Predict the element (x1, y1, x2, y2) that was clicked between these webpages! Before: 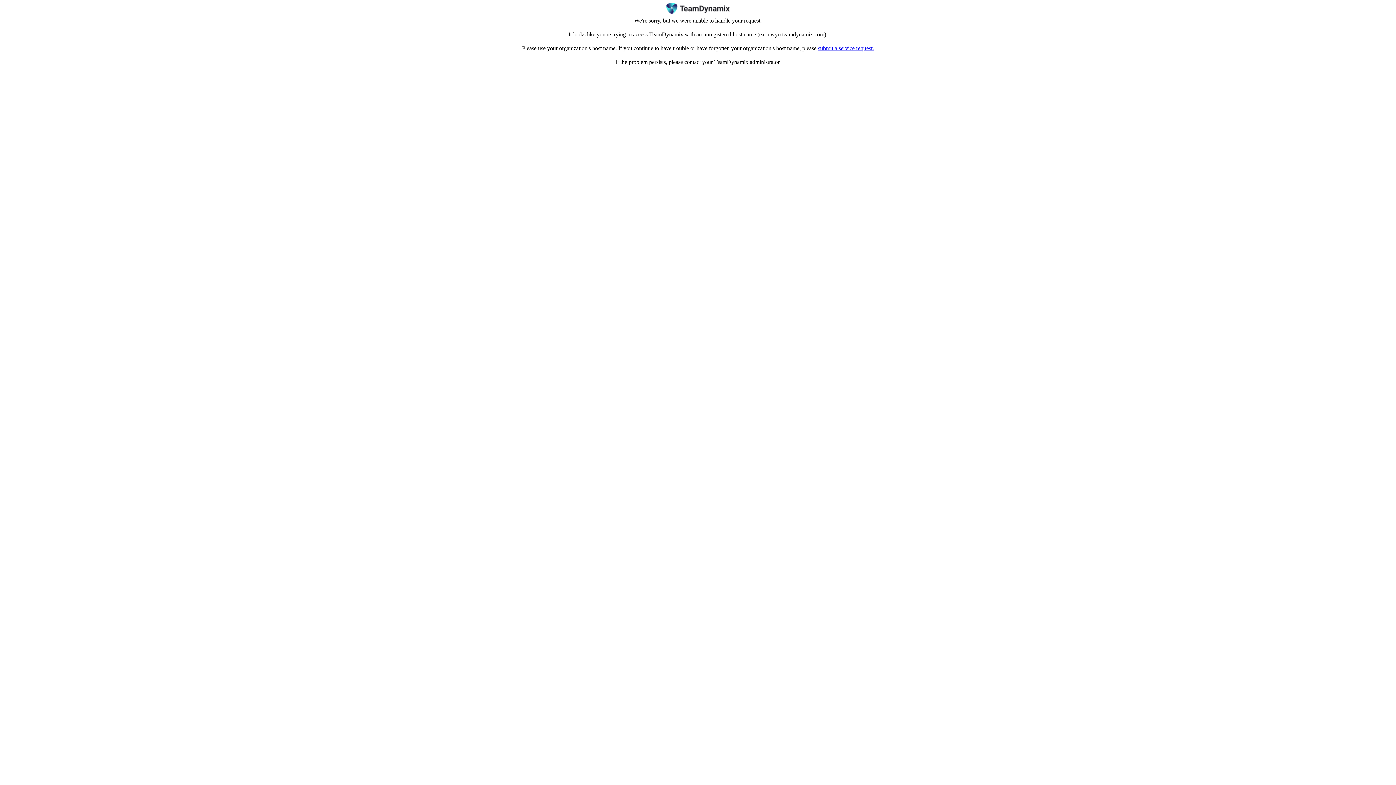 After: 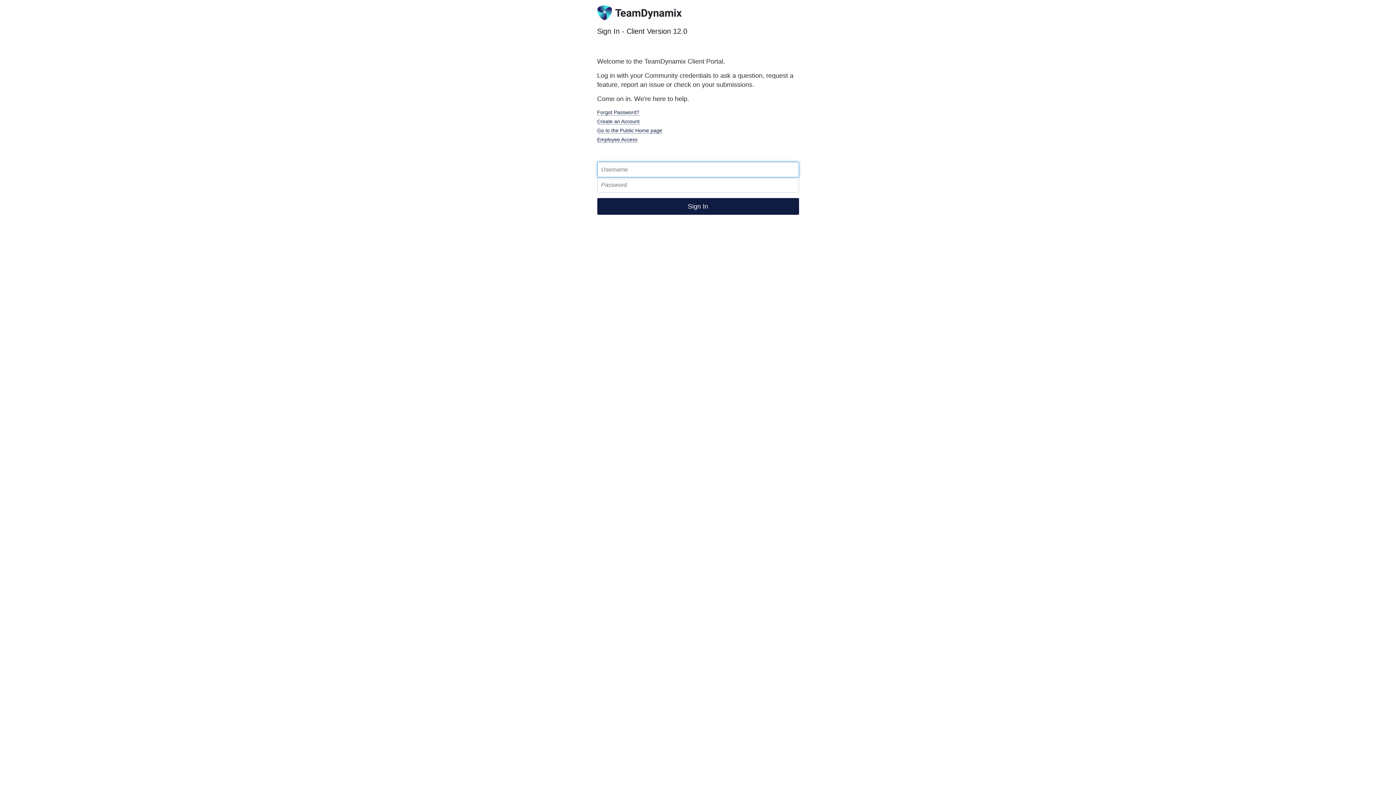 Action: bbox: (818, 45, 874, 51) label: submit a service request.